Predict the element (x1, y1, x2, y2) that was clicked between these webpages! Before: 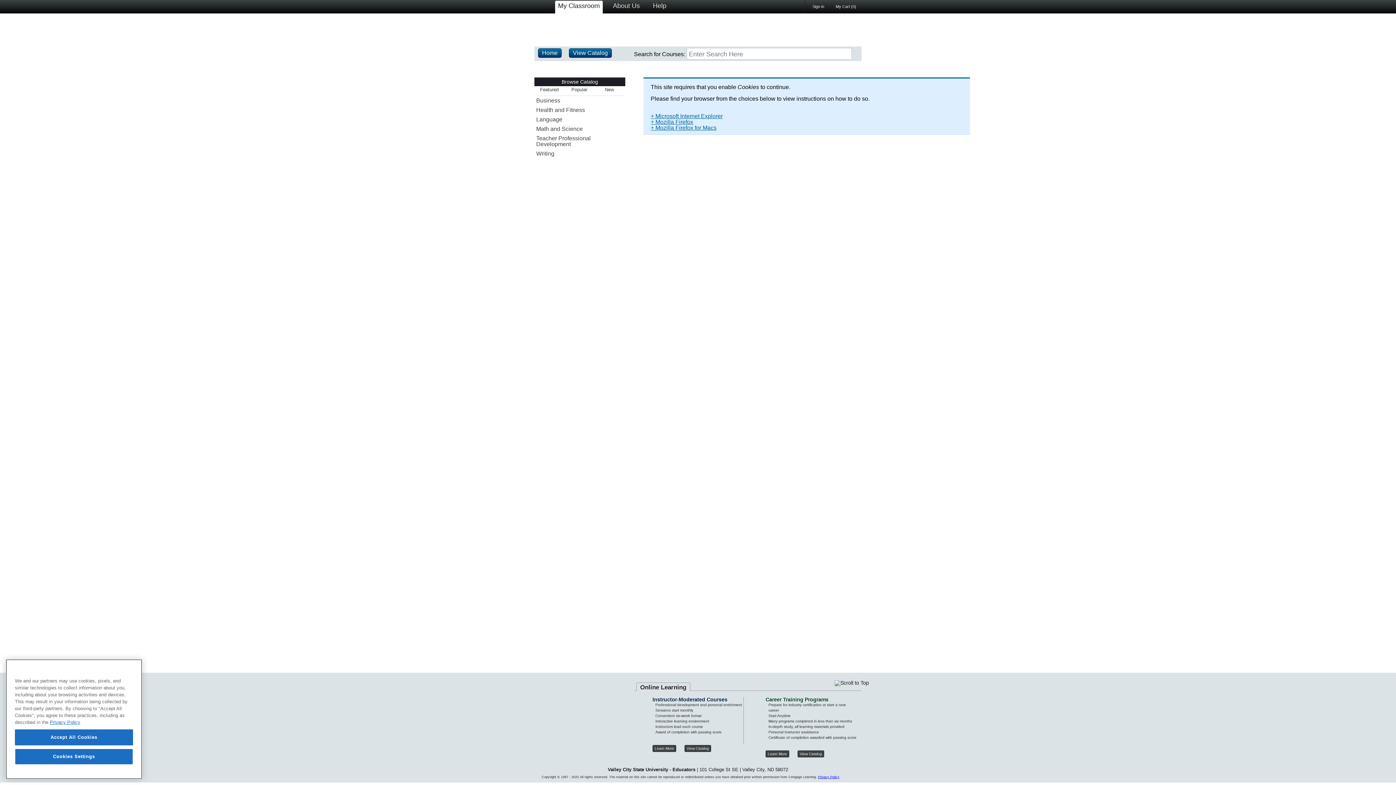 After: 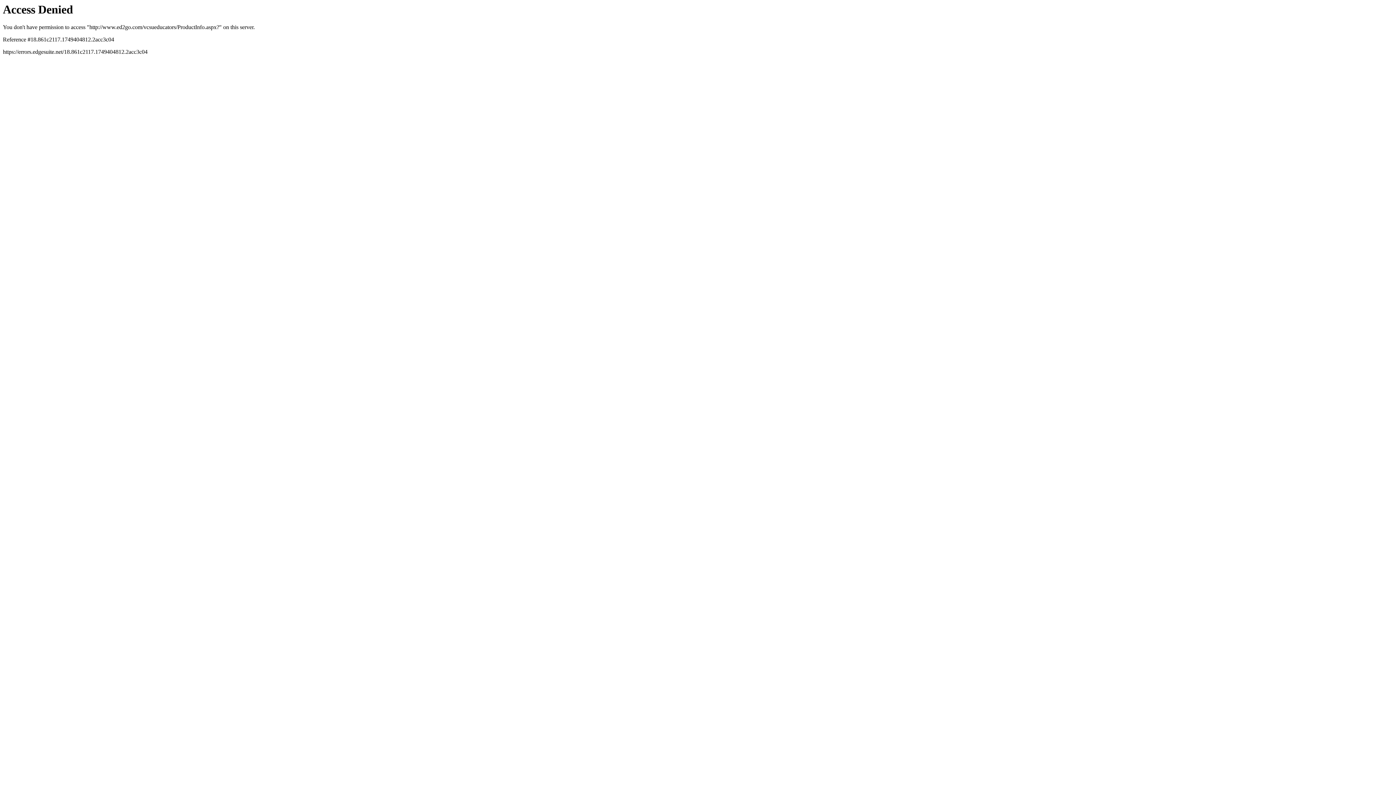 Action: bbox: (652, 745, 676, 752) label: Learn More